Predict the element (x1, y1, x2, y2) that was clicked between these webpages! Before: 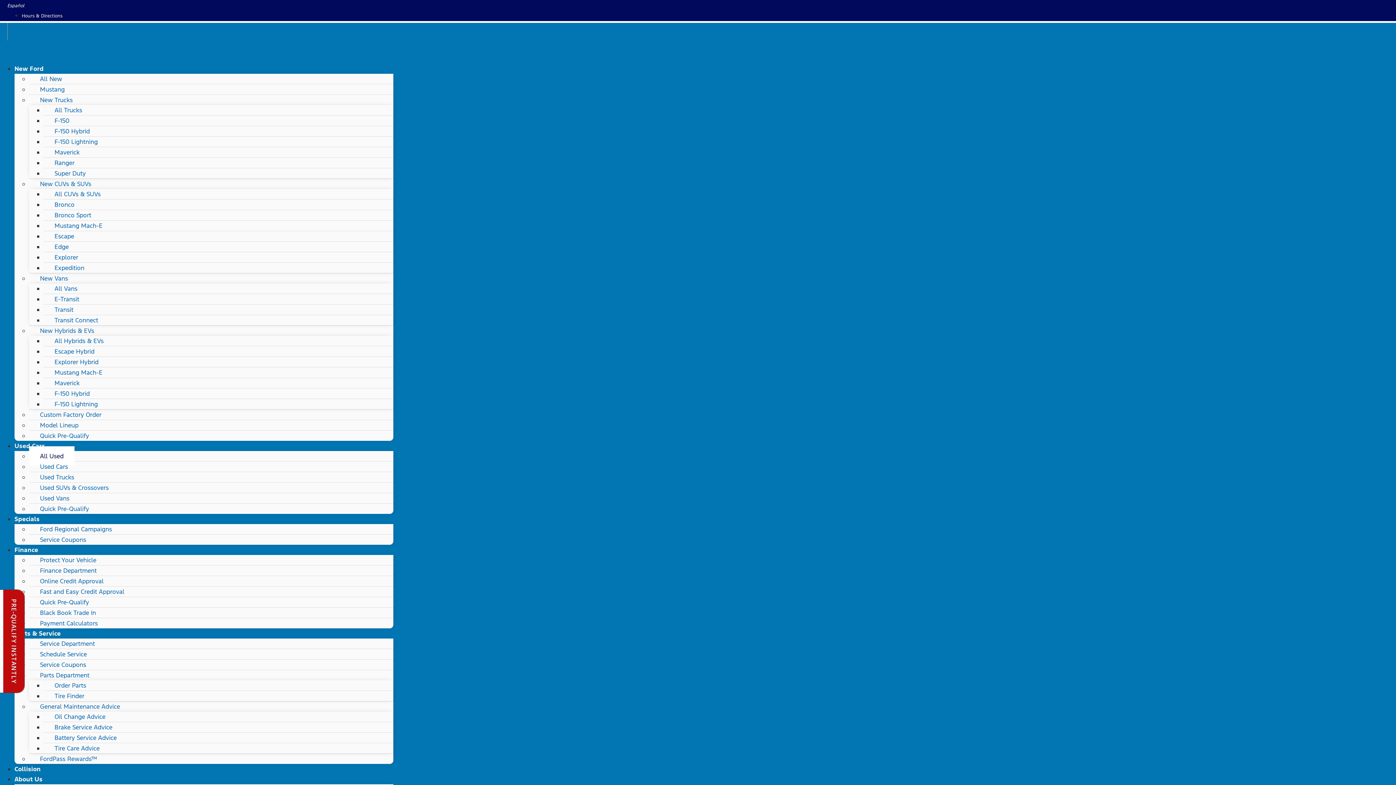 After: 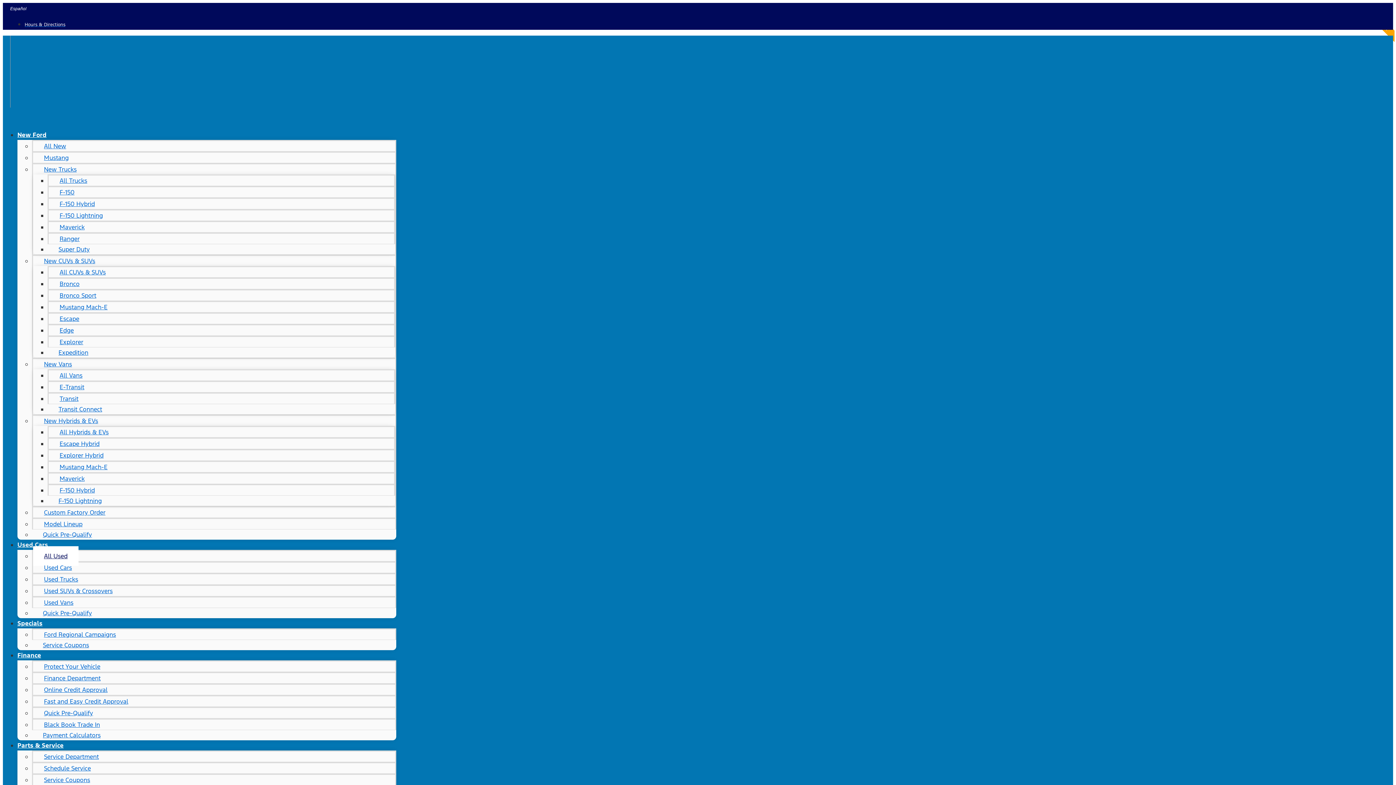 Action: bbox: (43, 373, 90, 393) label: Maverick